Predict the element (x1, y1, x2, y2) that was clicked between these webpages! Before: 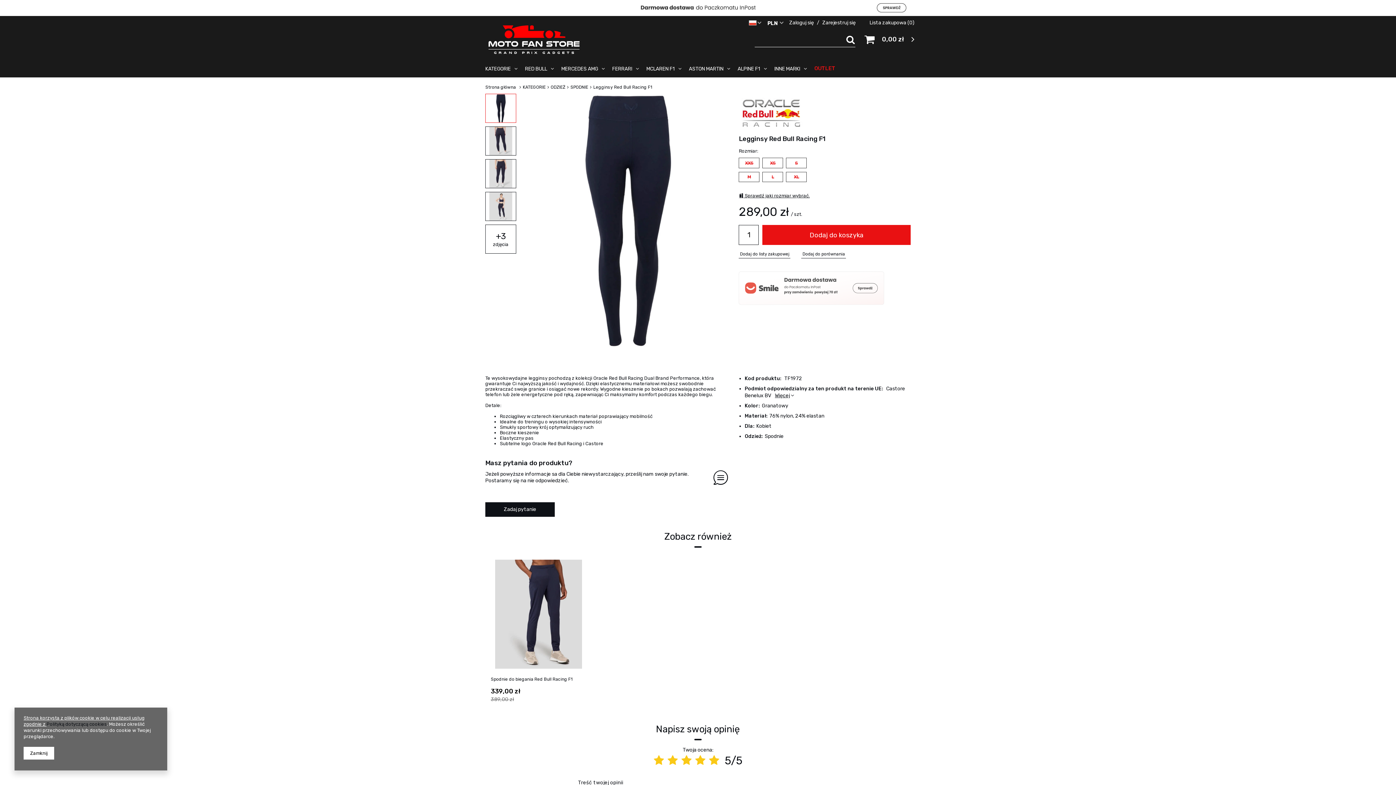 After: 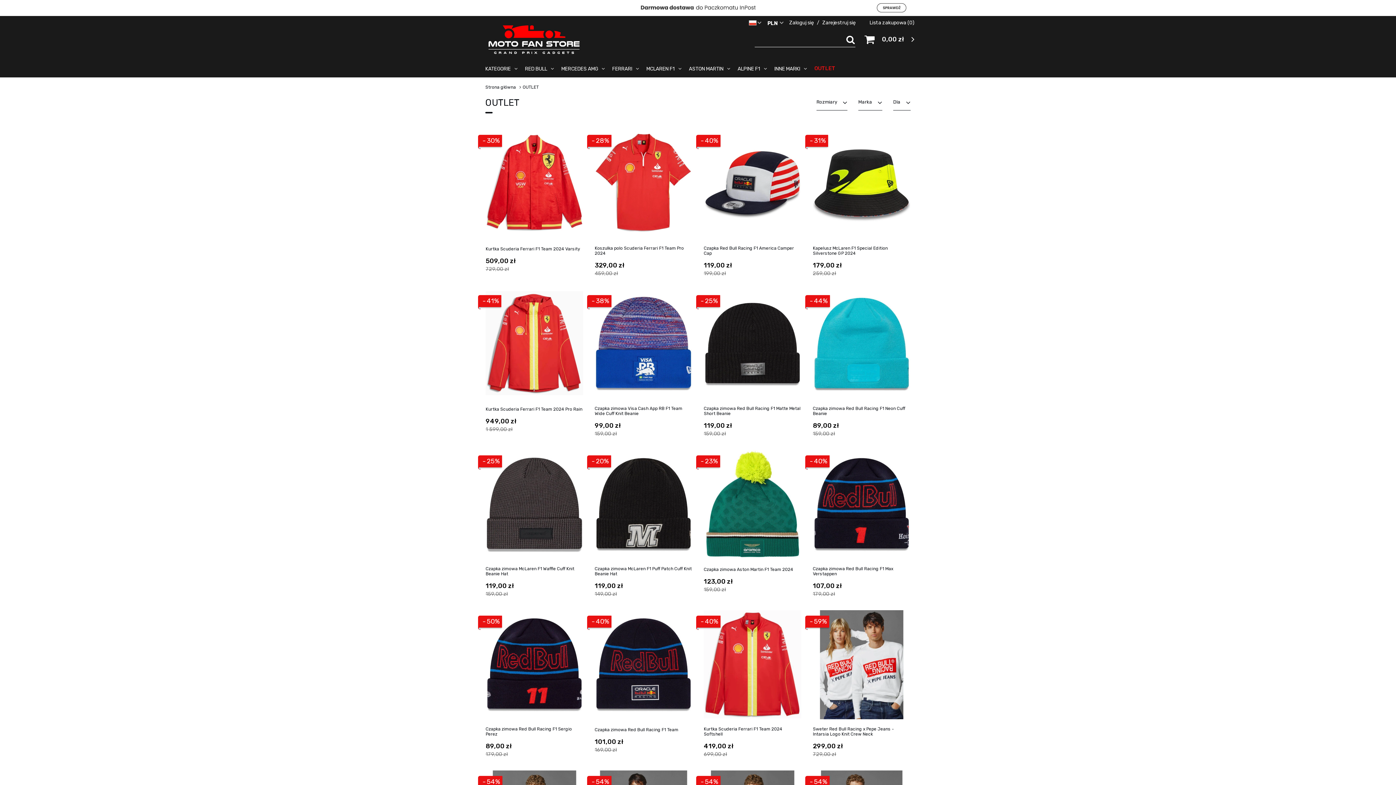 Action: label: OUTLET bbox: (810, 63, 839, 73)